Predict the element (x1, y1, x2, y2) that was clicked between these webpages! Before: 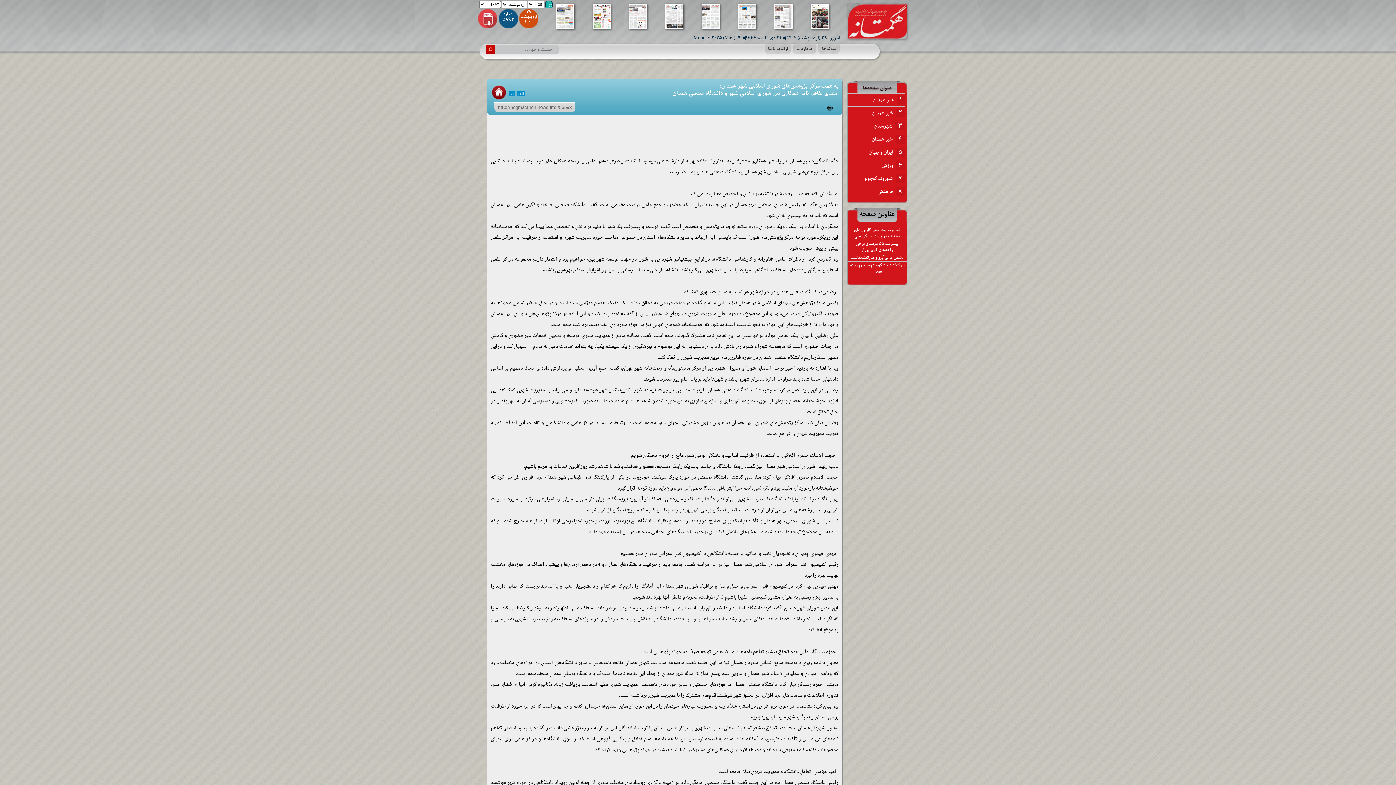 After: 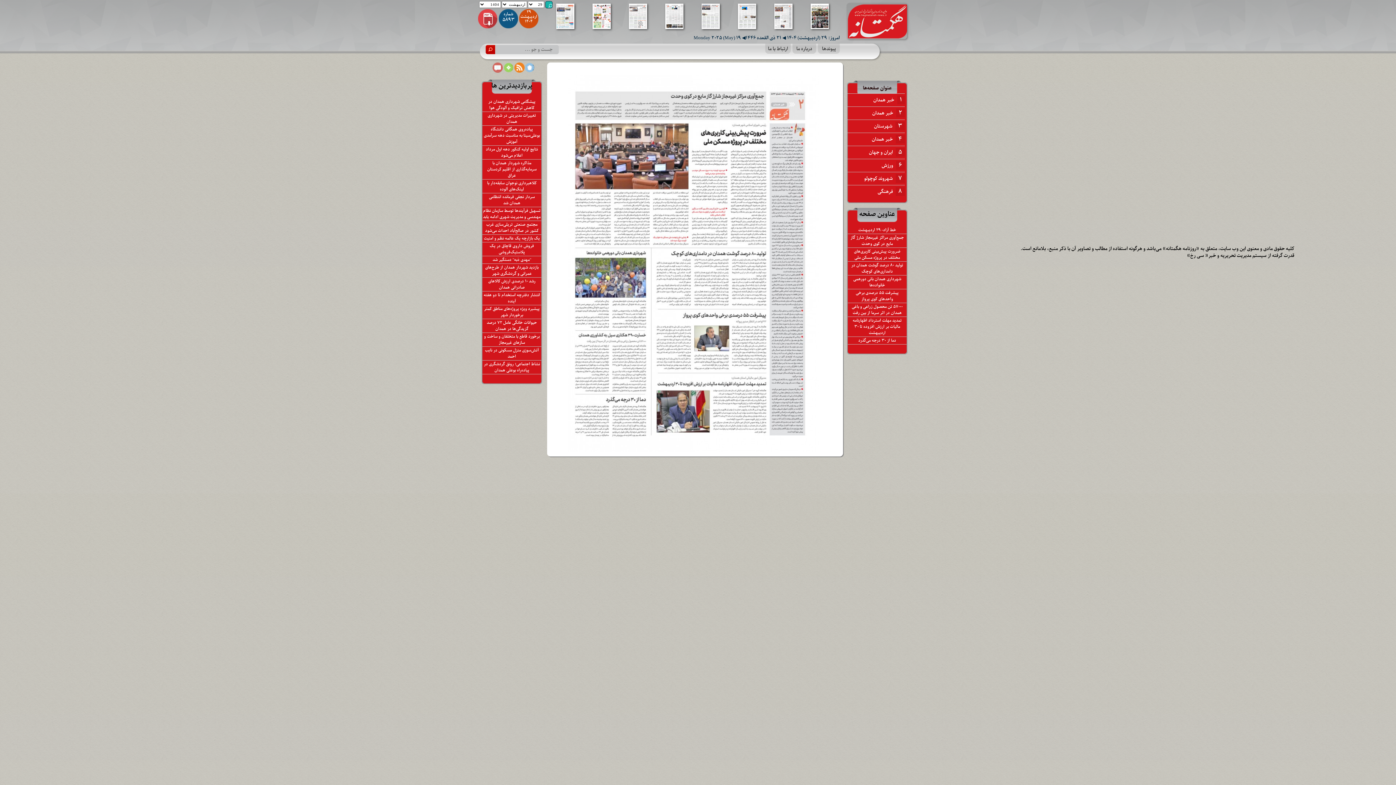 Action: bbox: (774, 3, 792, 29)